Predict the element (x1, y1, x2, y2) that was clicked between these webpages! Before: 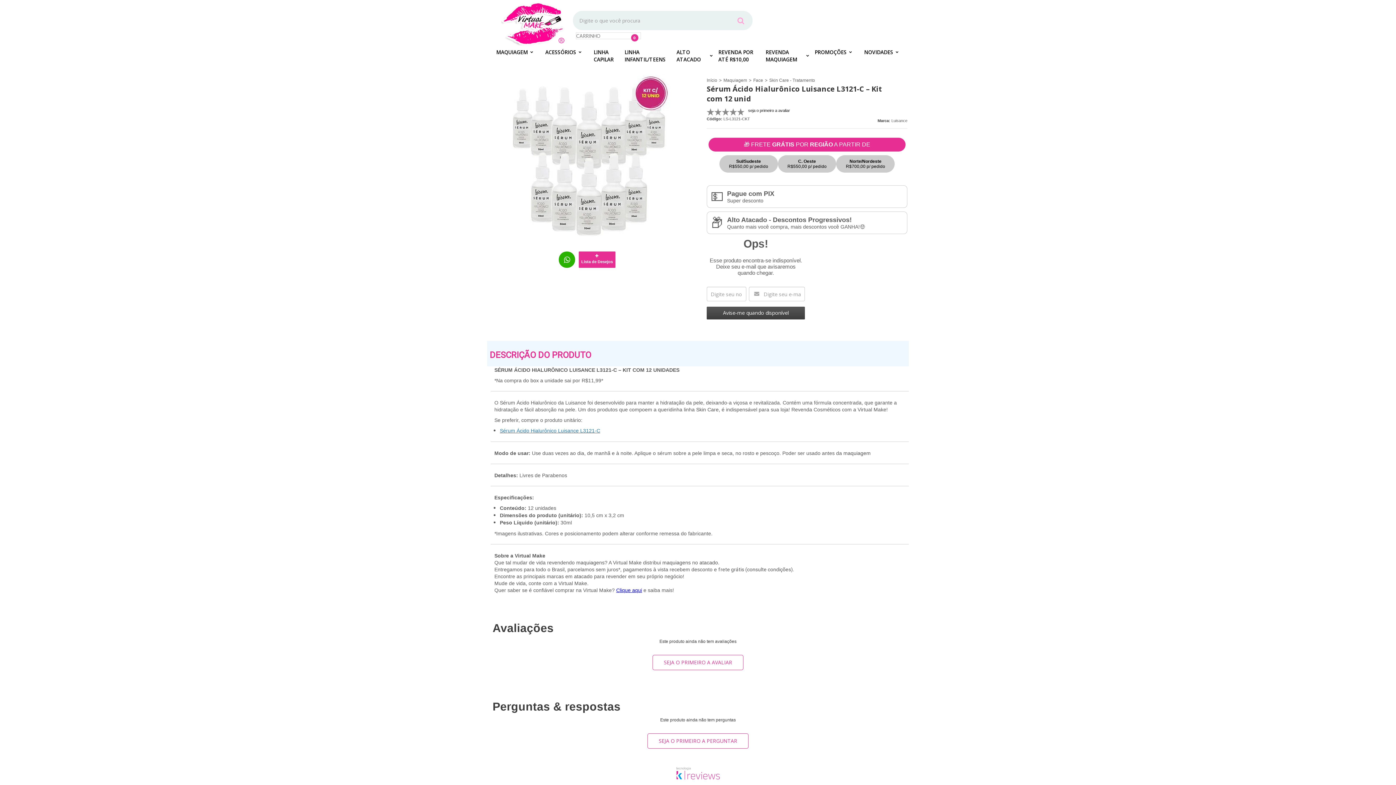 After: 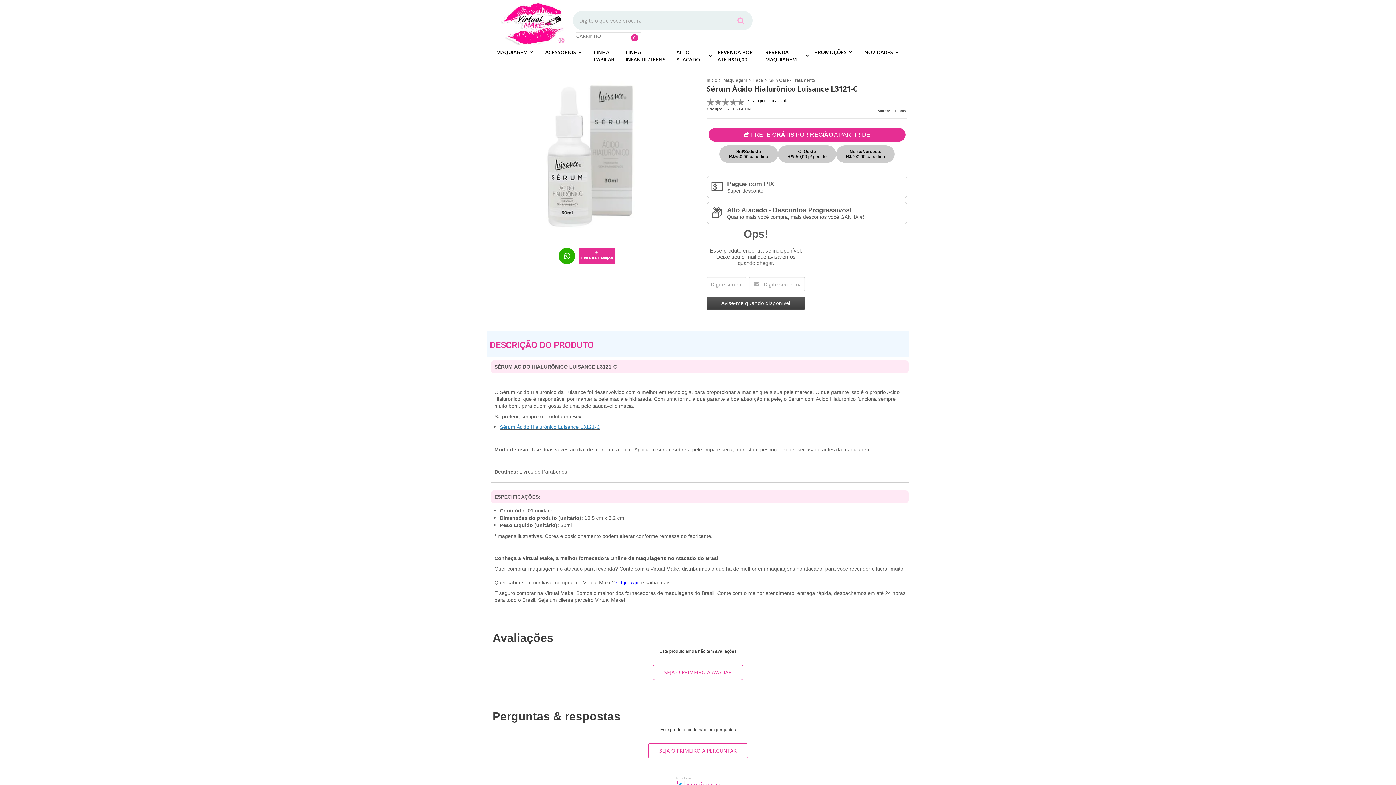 Action: label: Sérum Ácido Hialurônico Luisance L3121-C bbox: (500, 427, 600, 434)